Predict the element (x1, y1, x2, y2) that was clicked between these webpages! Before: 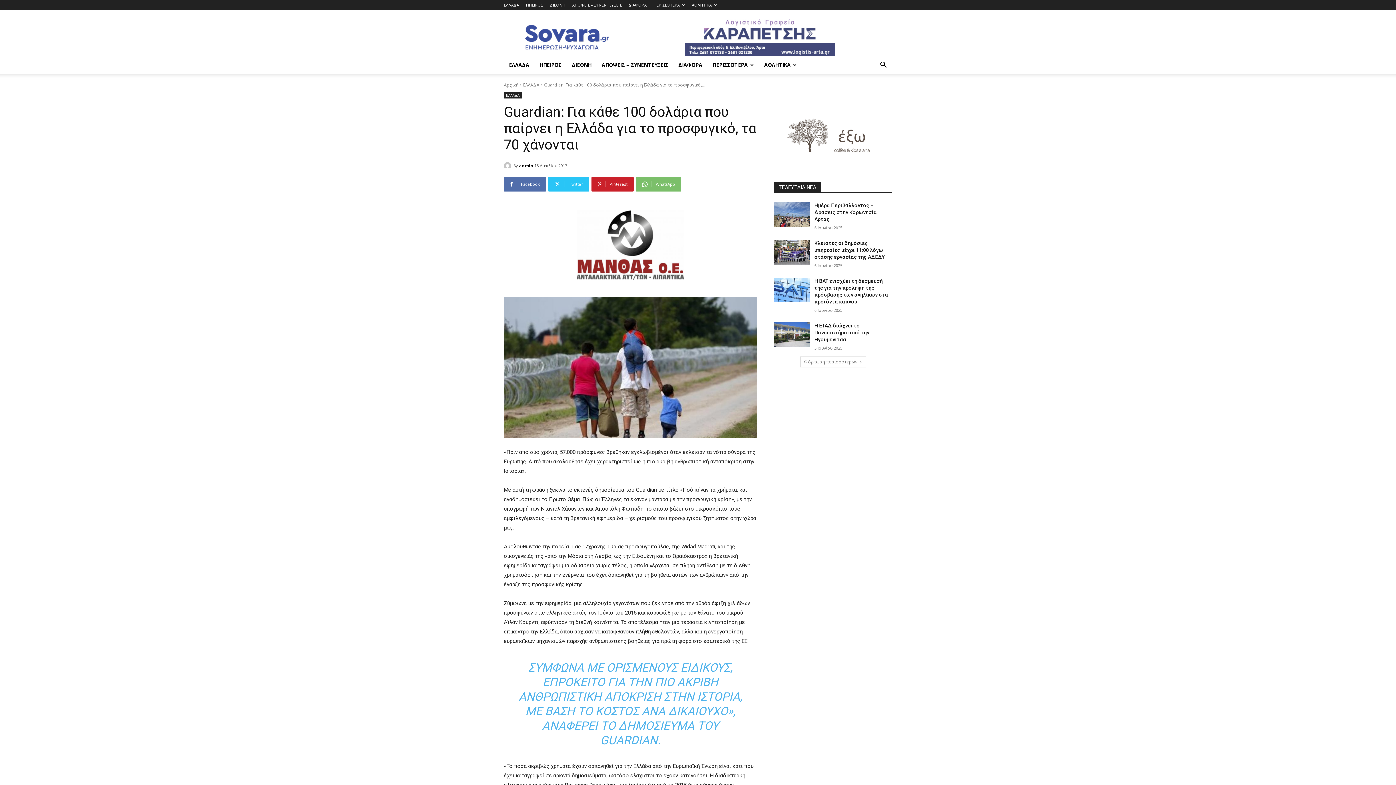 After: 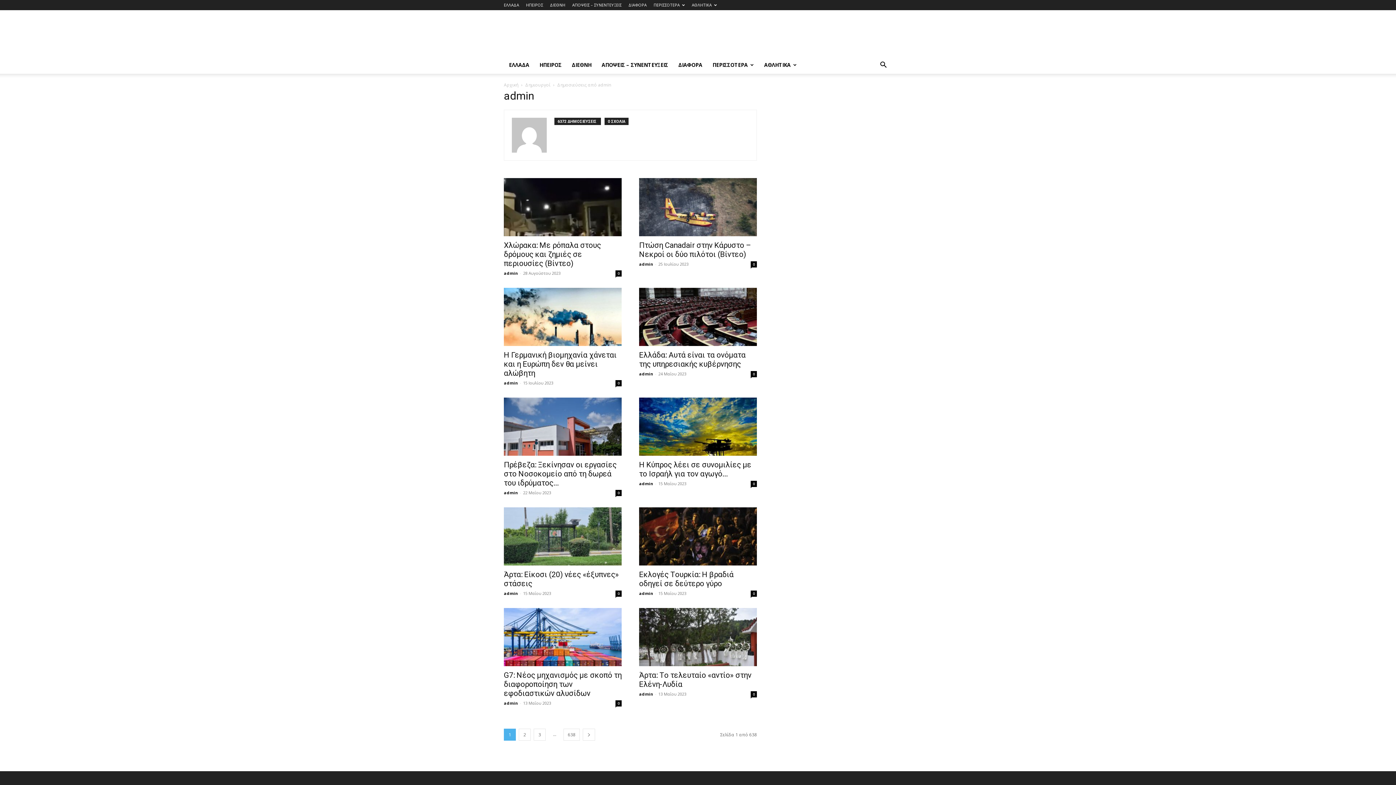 Action: bbox: (504, 162, 513, 169)